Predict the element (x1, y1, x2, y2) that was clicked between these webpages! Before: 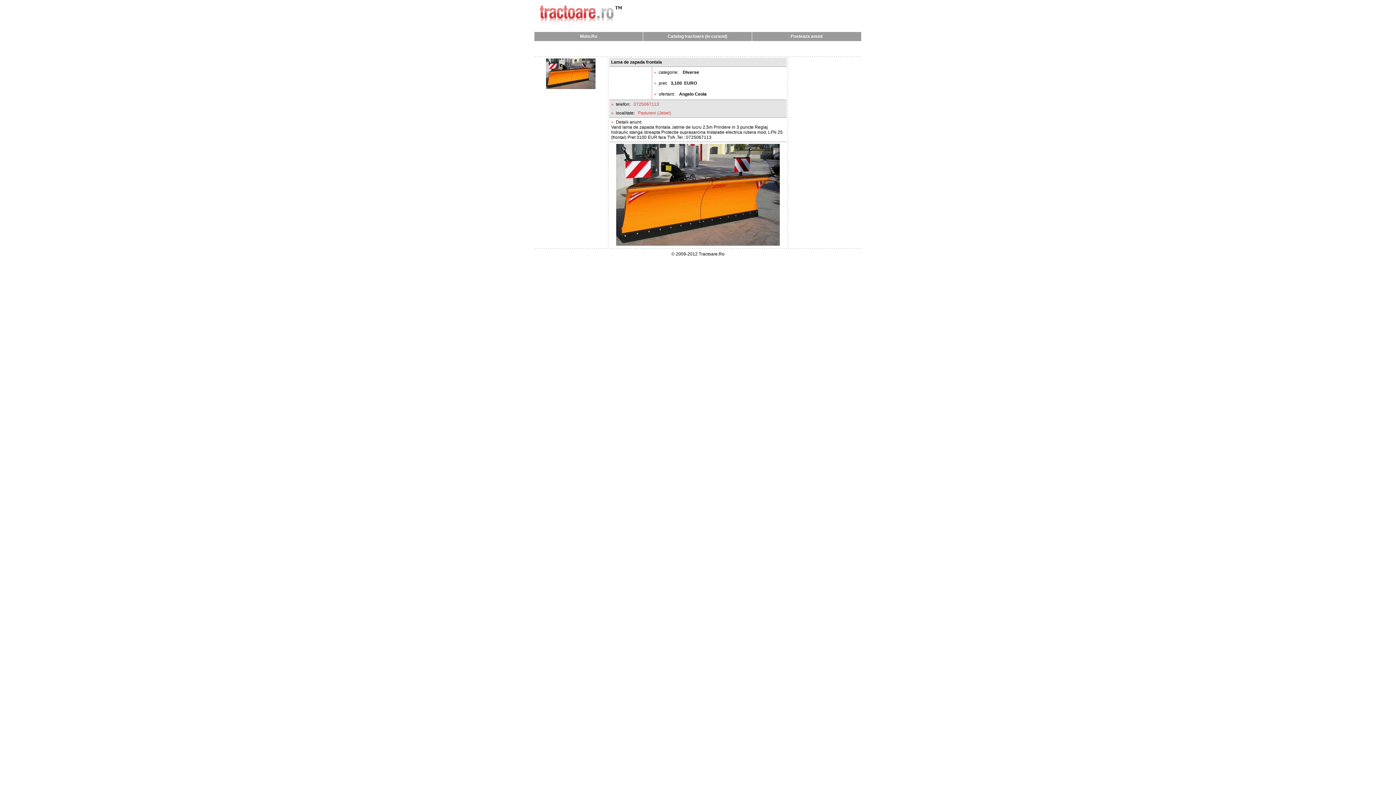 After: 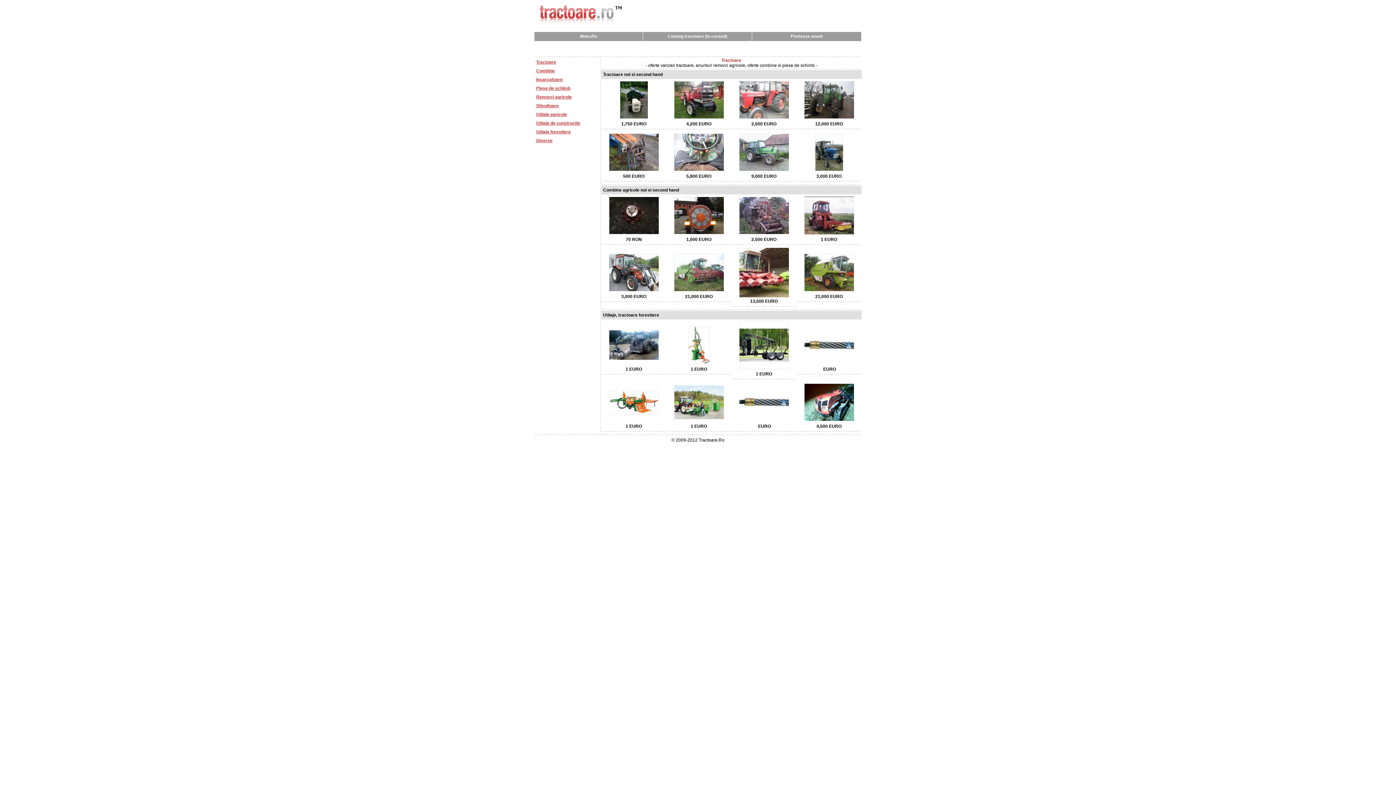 Action: label: Catalog tractoare (in curand) bbox: (667, 33, 727, 38)